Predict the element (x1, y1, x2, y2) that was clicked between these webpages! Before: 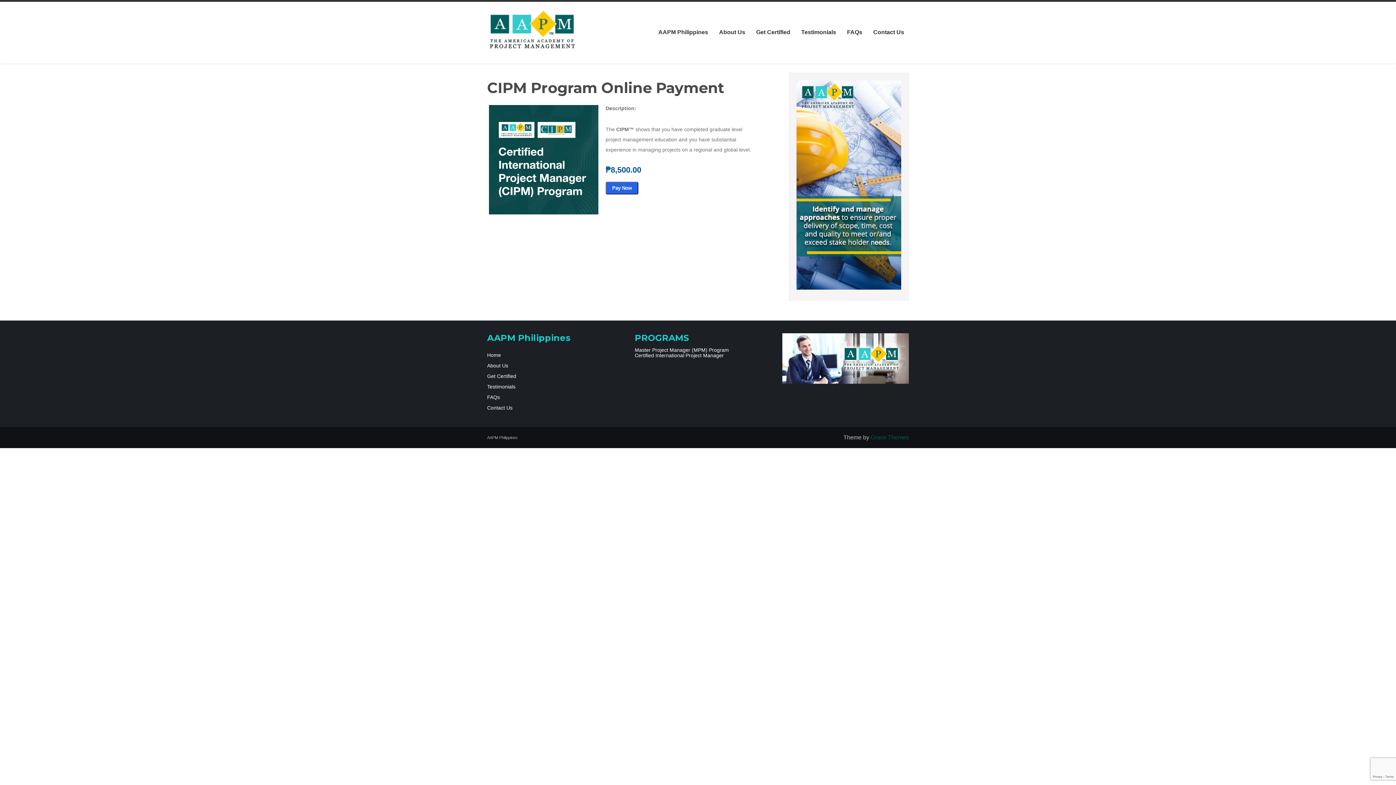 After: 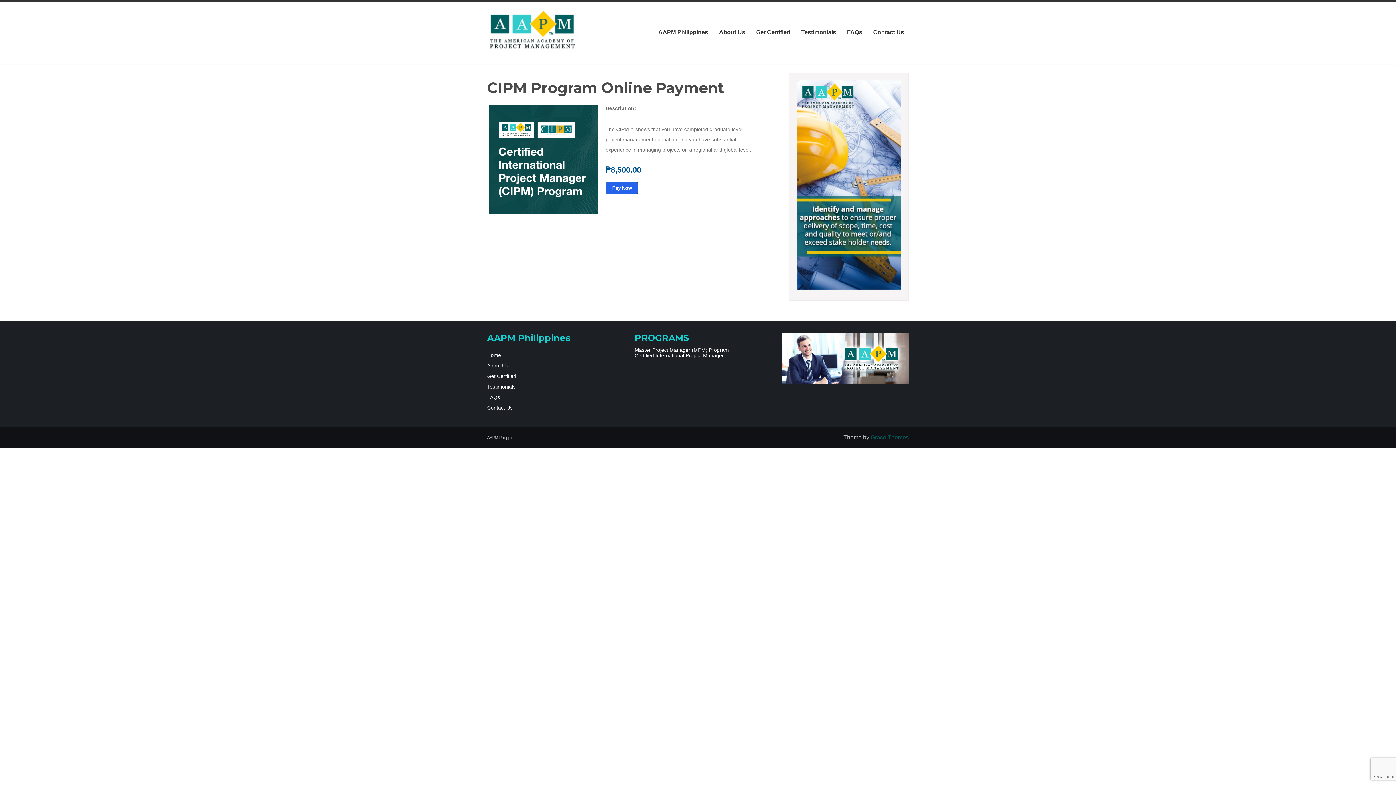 Action: label: Certified International Project Manager bbox: (634, 352, 724, 358)